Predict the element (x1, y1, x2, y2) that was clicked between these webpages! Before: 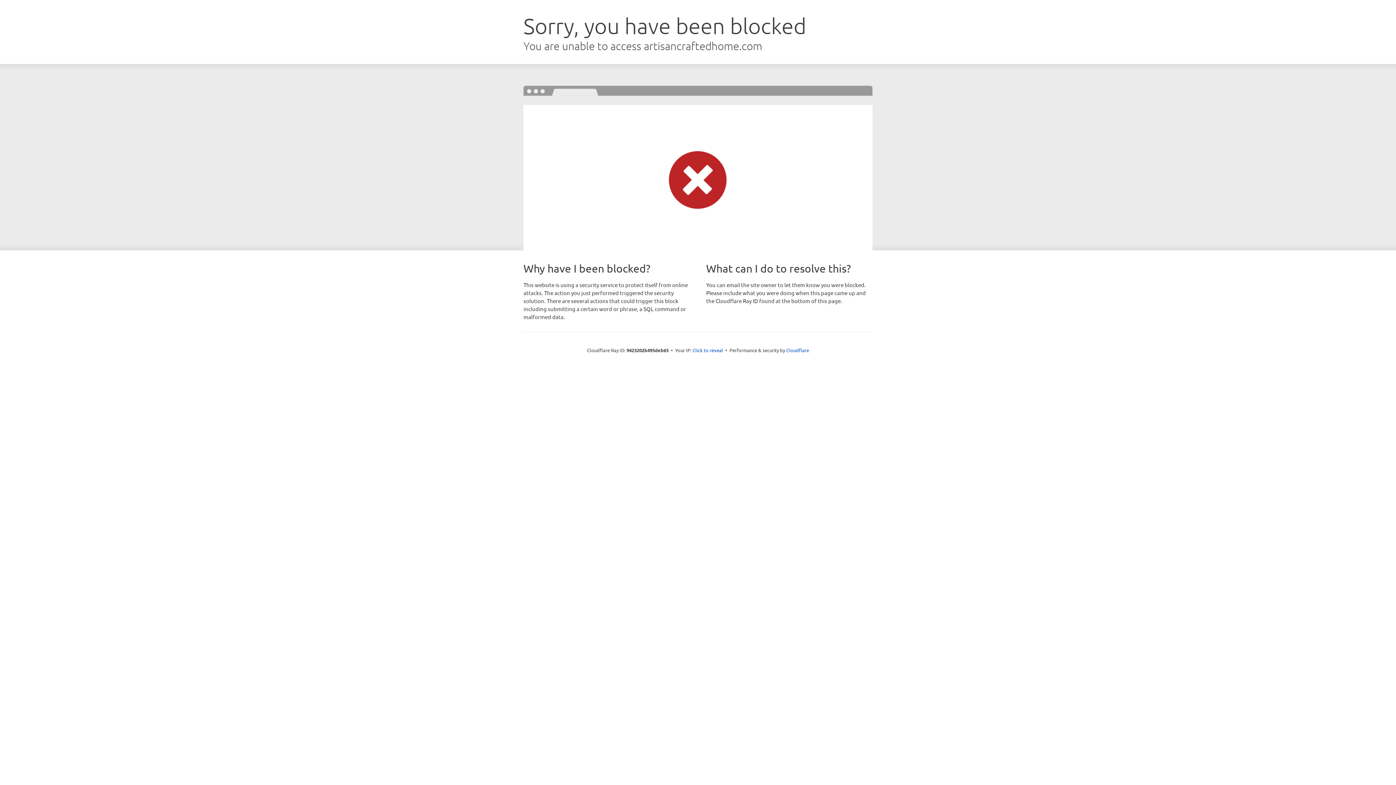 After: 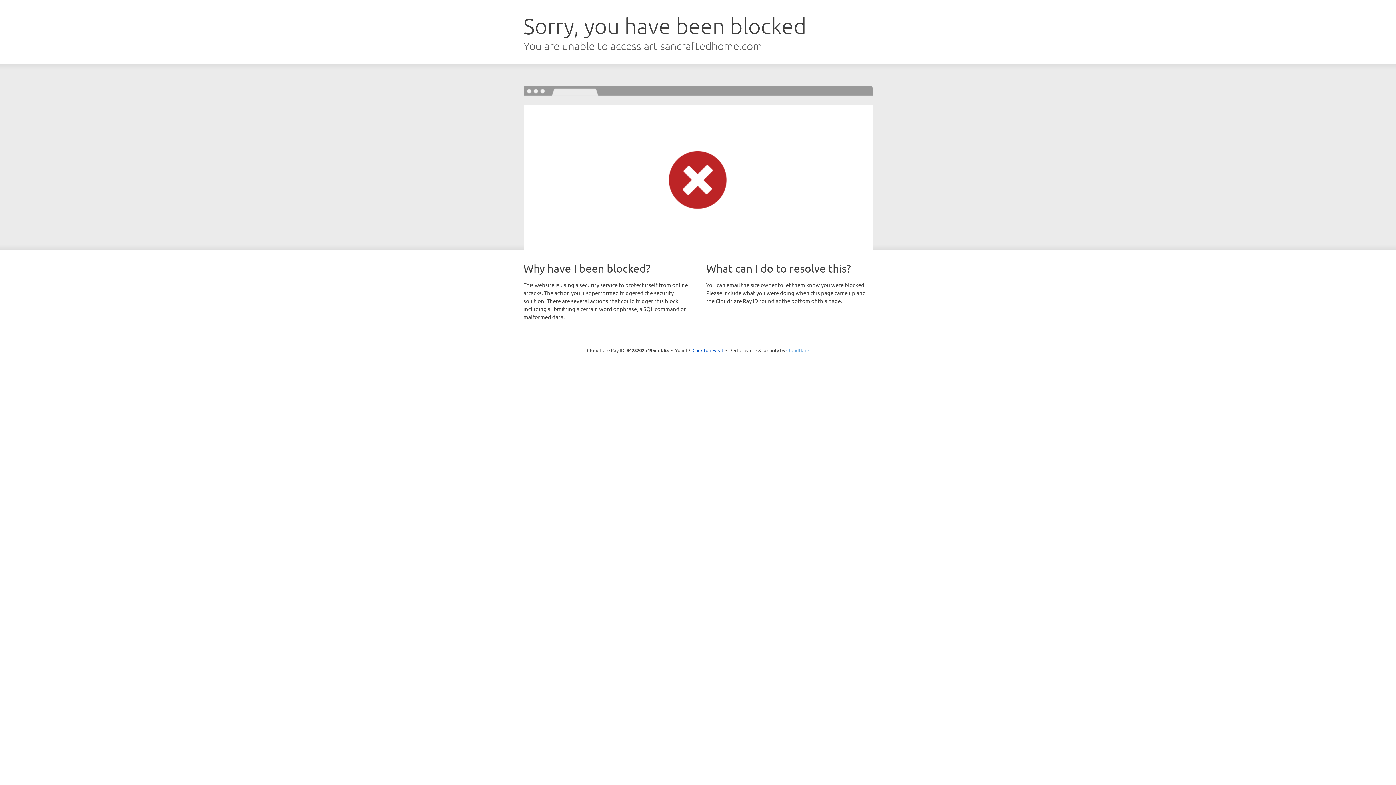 Action: label: Cloudflare bbox: (786, 347, 809, 353)